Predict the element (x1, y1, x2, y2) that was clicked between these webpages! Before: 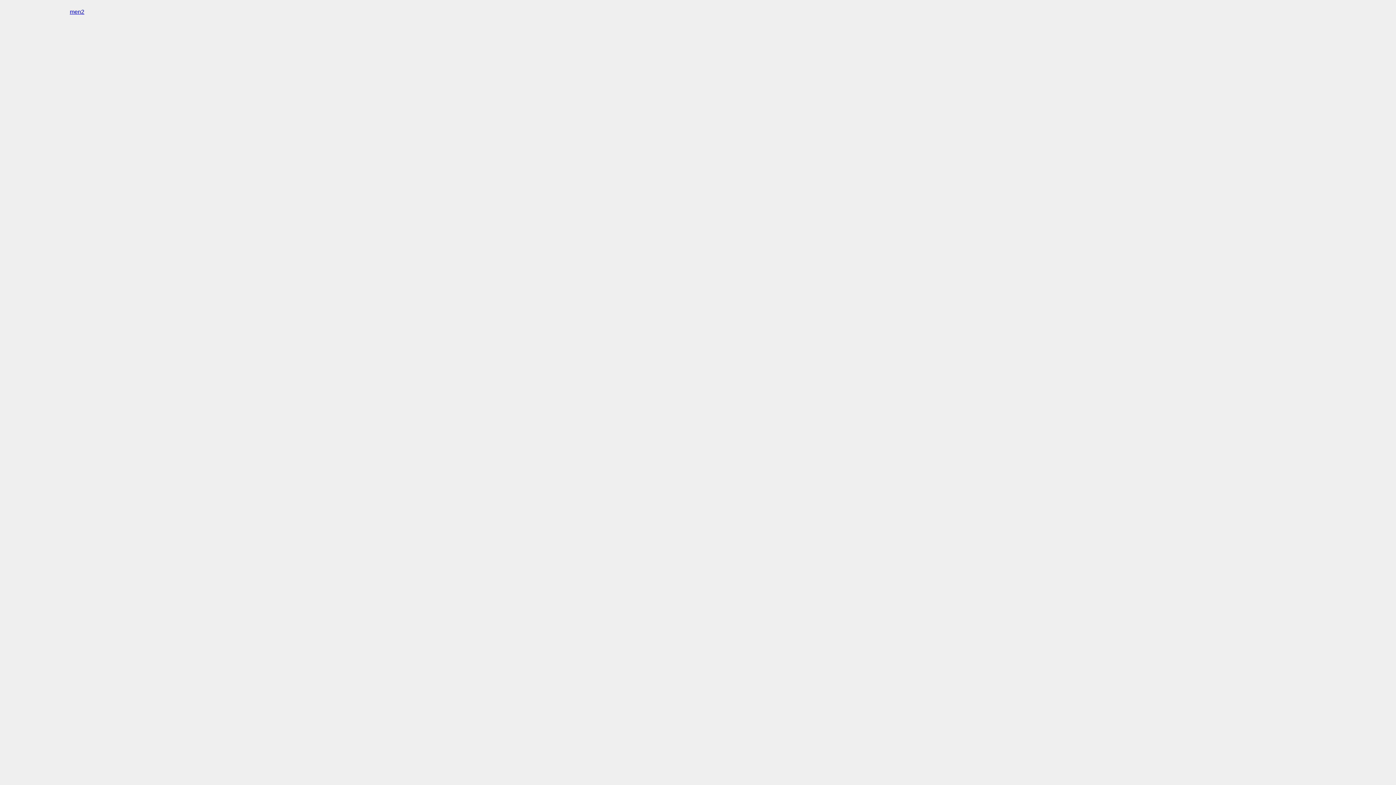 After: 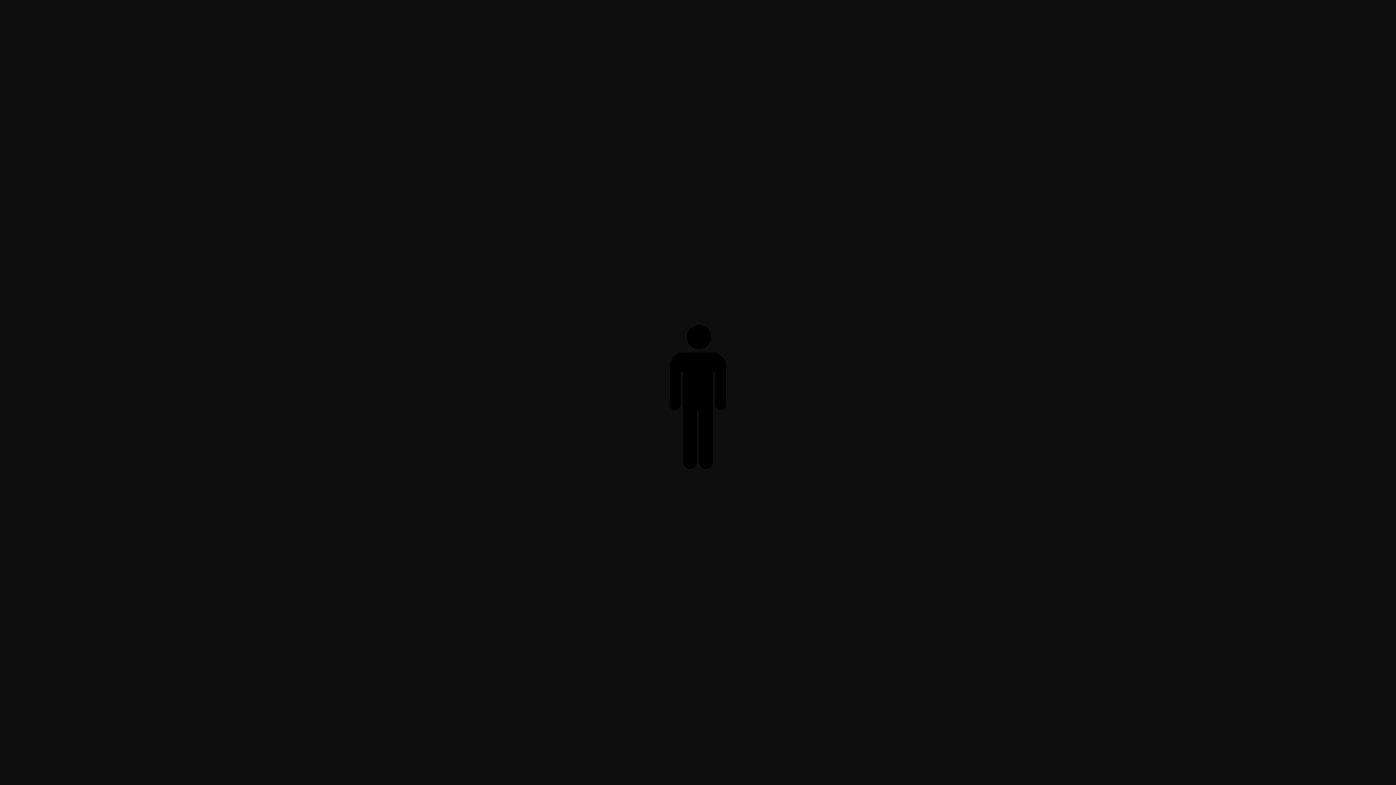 Action: bbox: (69, 8, 84, 14) label: men2